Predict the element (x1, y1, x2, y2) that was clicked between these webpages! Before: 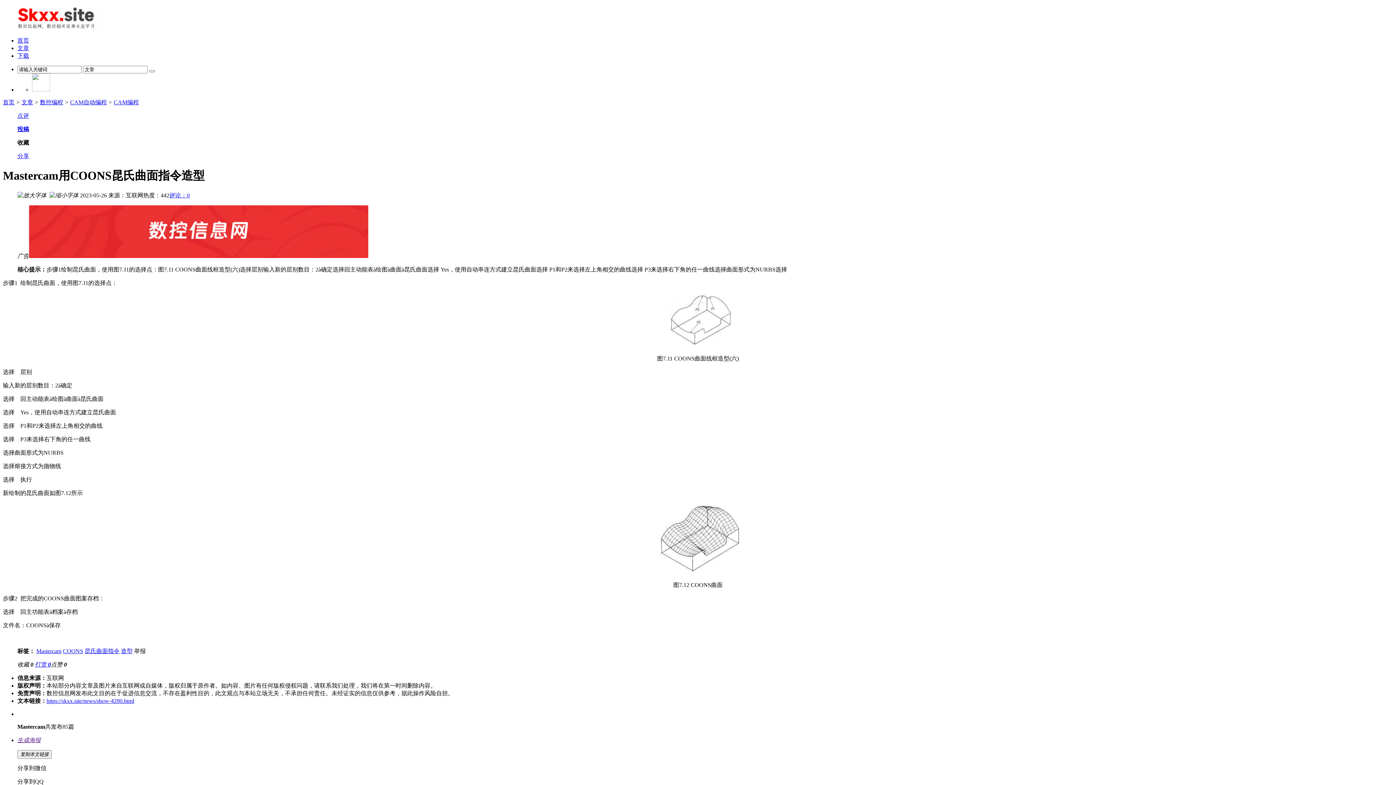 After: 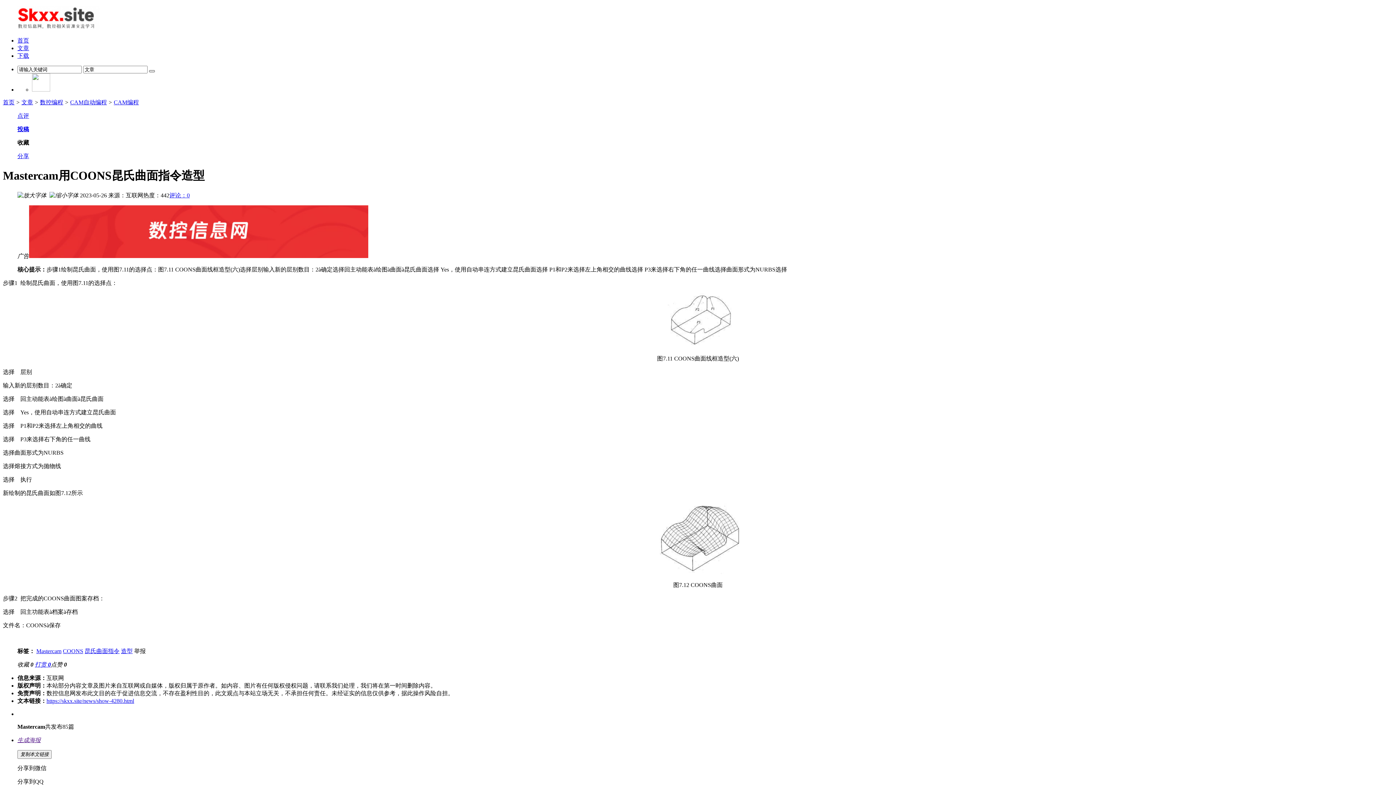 Action: bbox: (149, 70, 154, 72)